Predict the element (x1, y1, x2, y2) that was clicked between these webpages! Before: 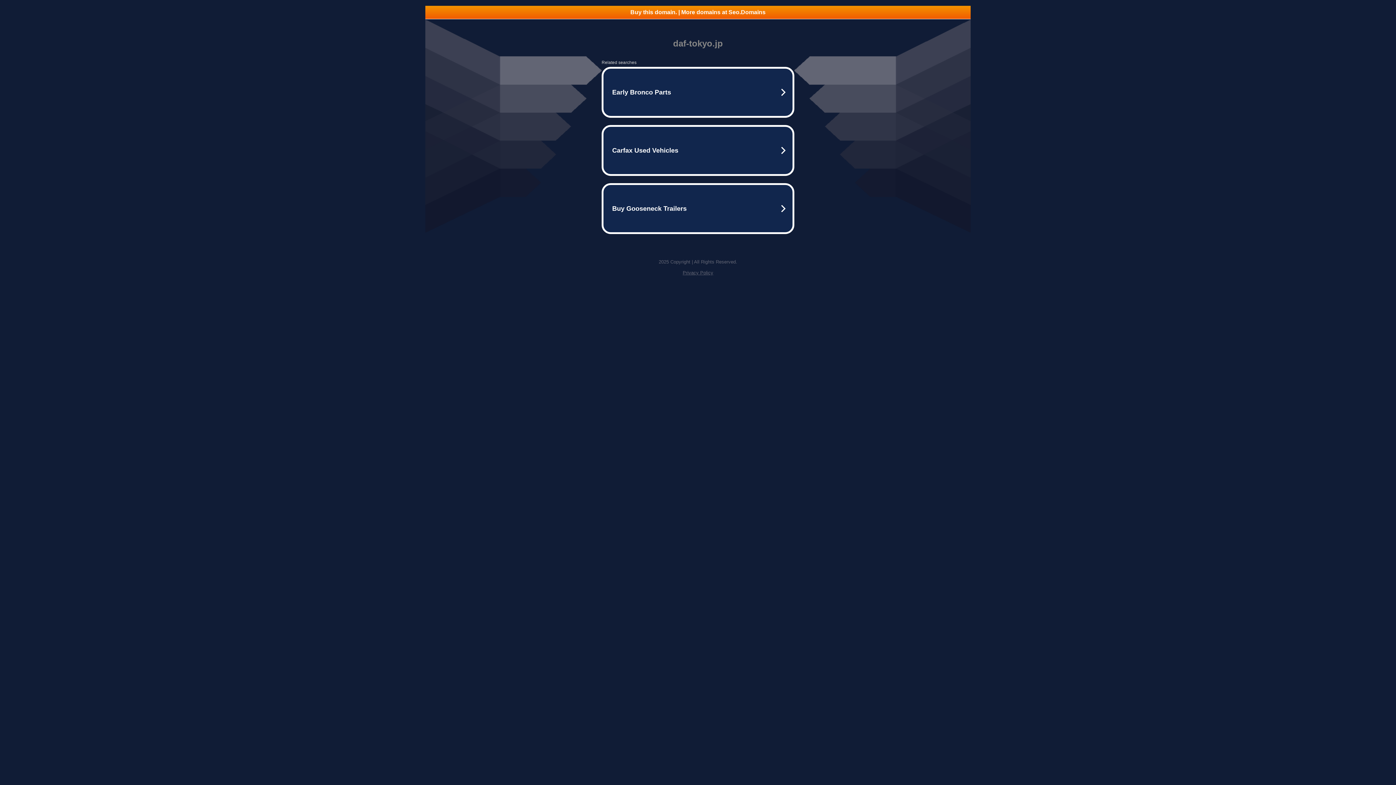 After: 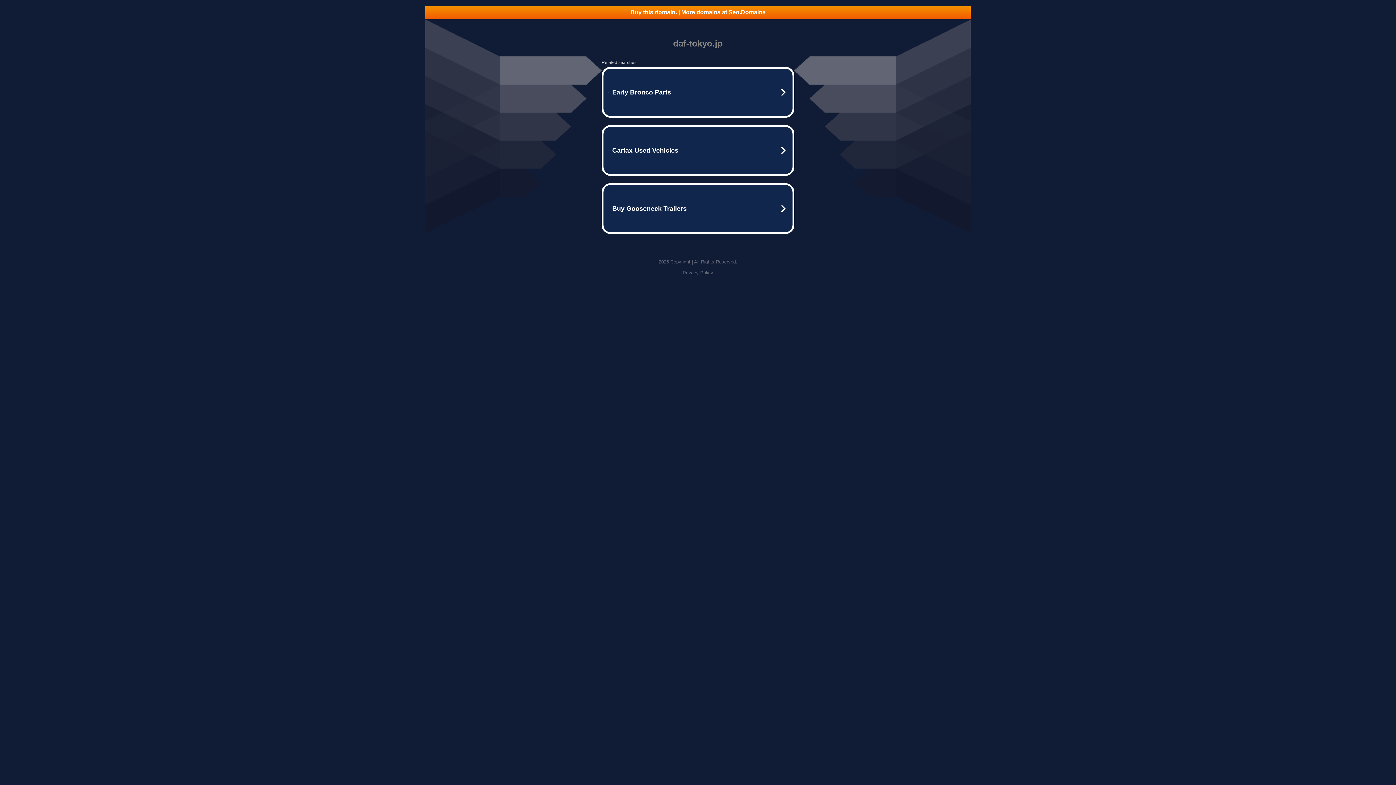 Action: bbox: (425, 5, 970, 18) label: Buy this domain. | More domains at Seo.Domains